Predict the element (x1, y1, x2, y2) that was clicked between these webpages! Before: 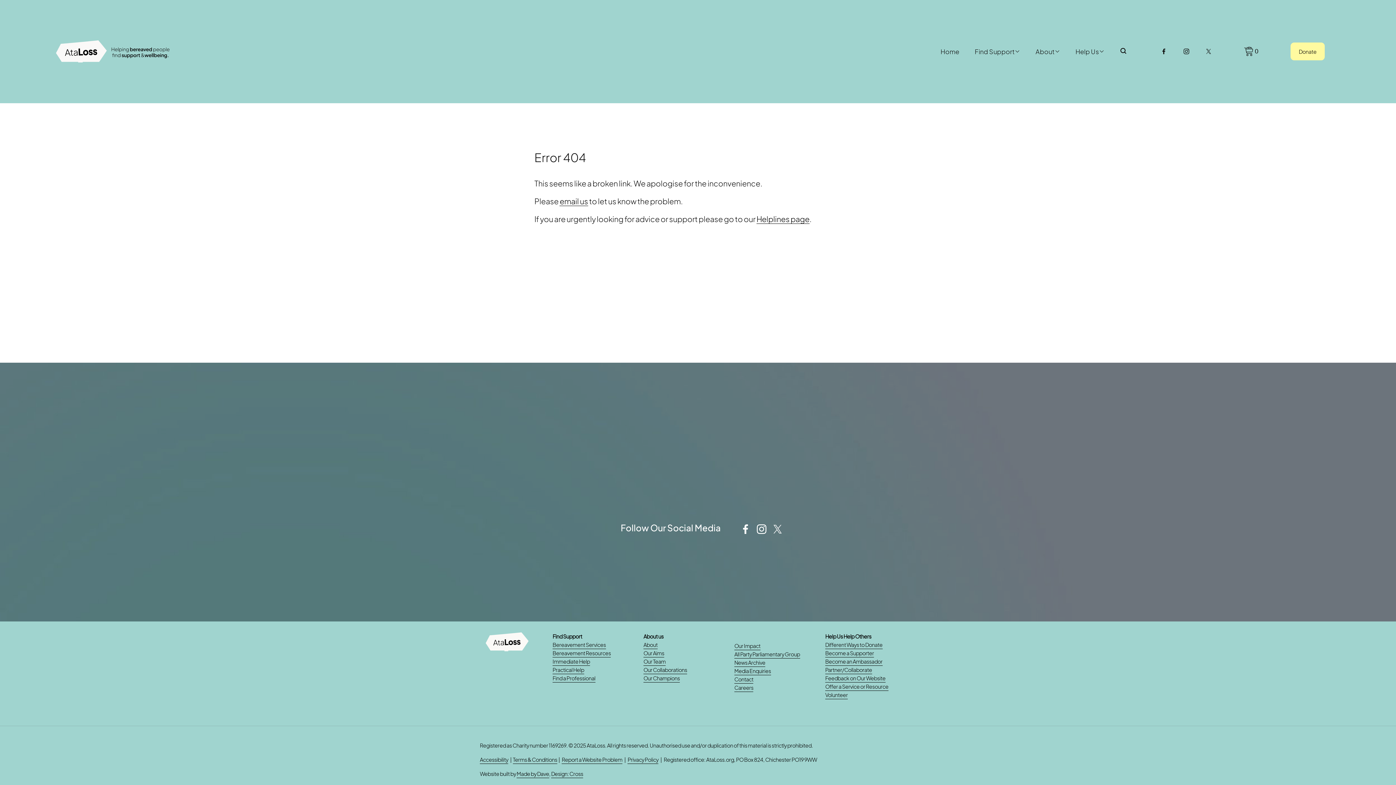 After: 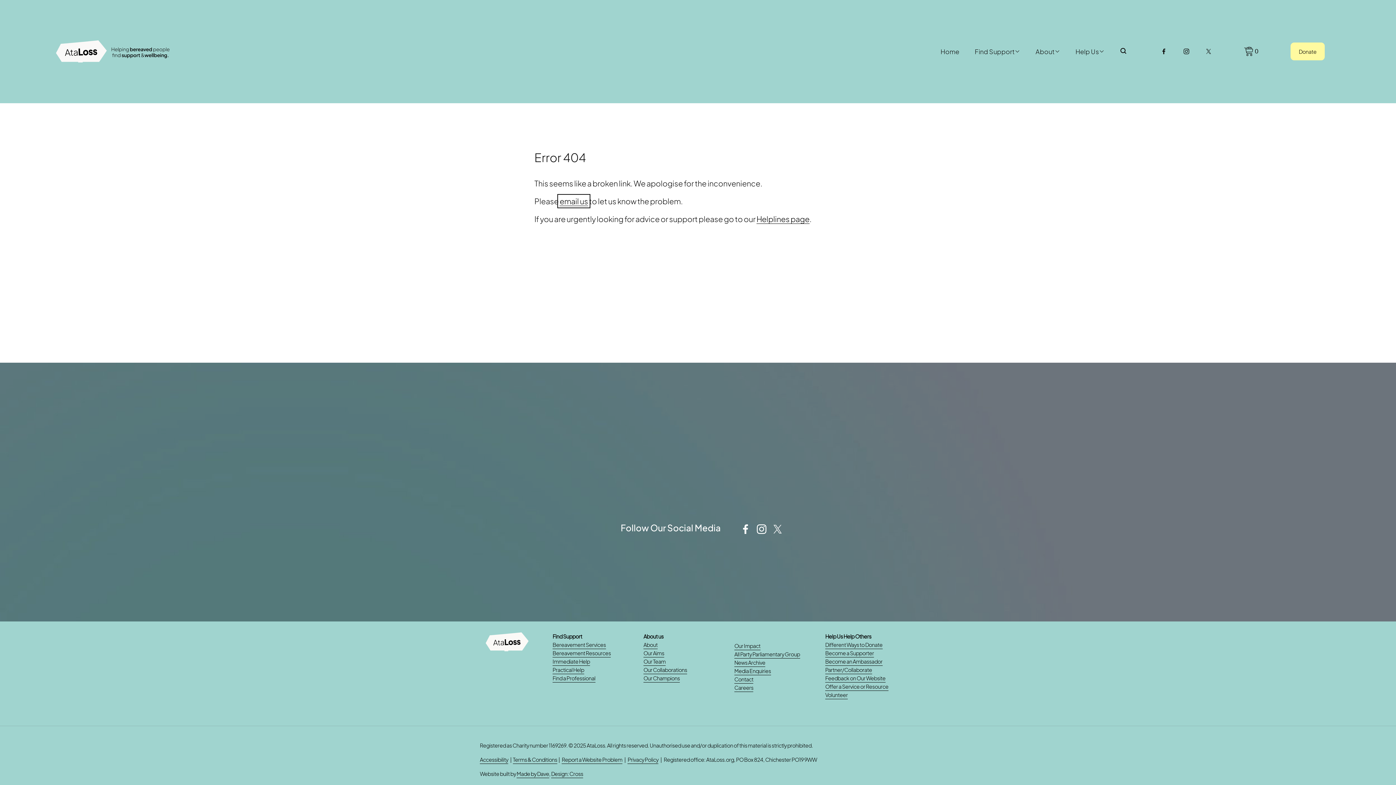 Action: label: email us bbox: (559, 196, 588, 206)